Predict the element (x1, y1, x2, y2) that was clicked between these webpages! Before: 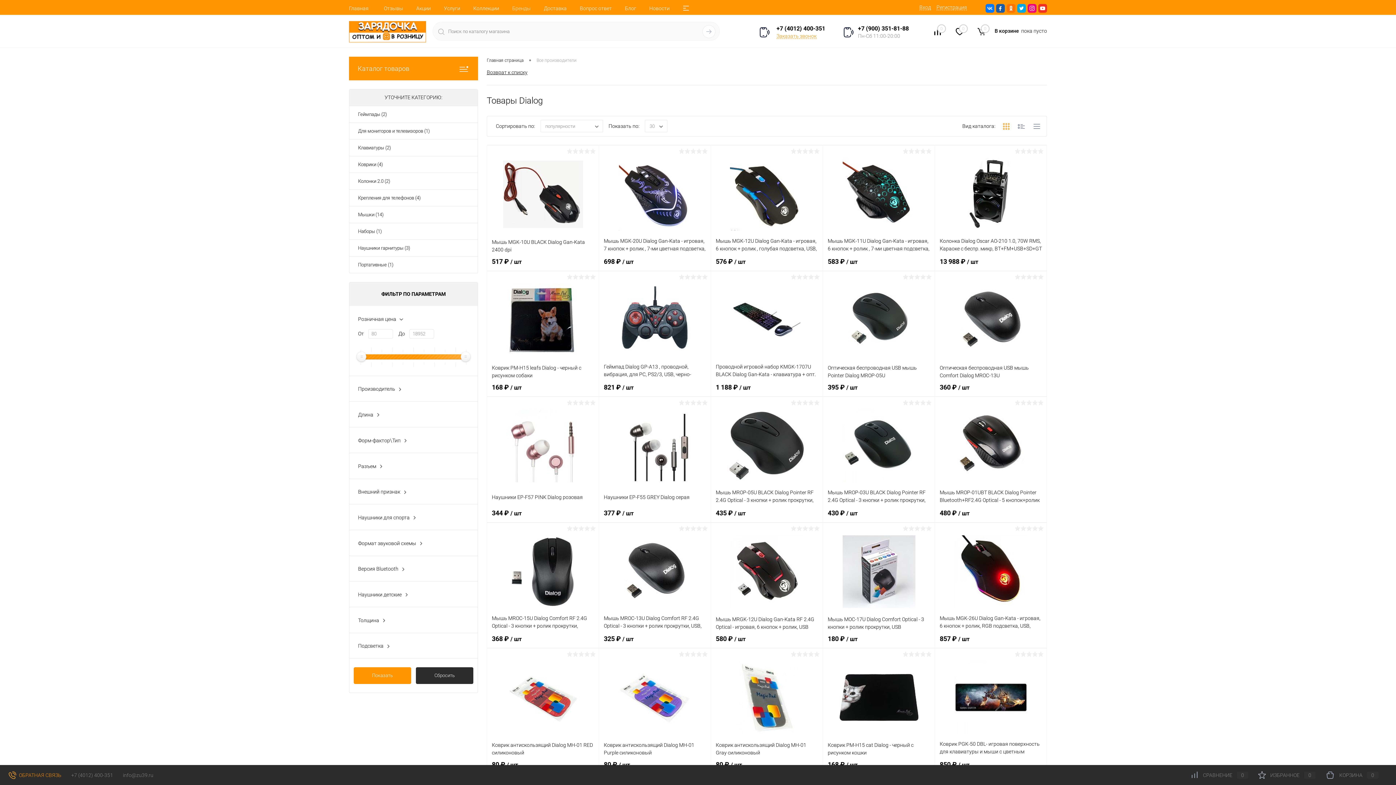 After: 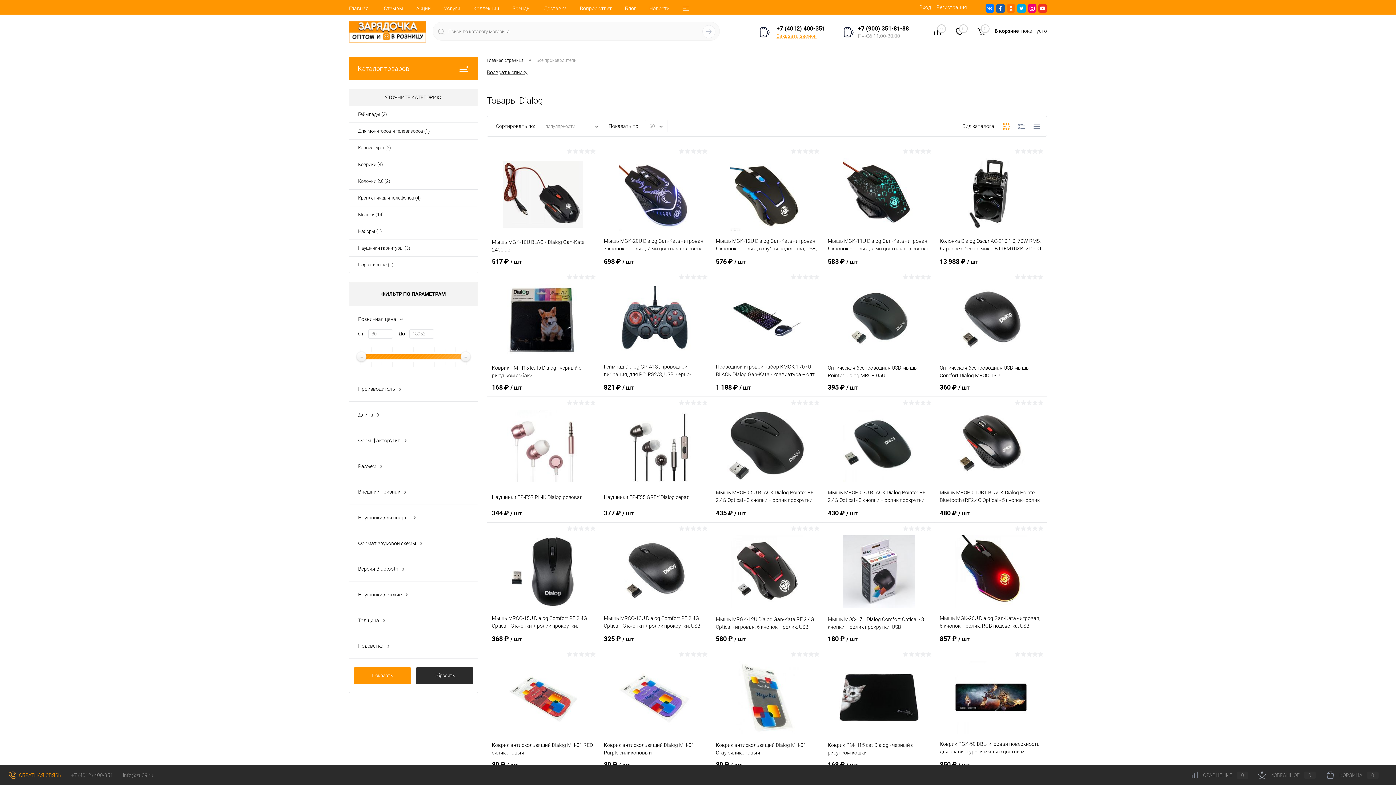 Action: bbox: (1001, 116, 1012, 136)